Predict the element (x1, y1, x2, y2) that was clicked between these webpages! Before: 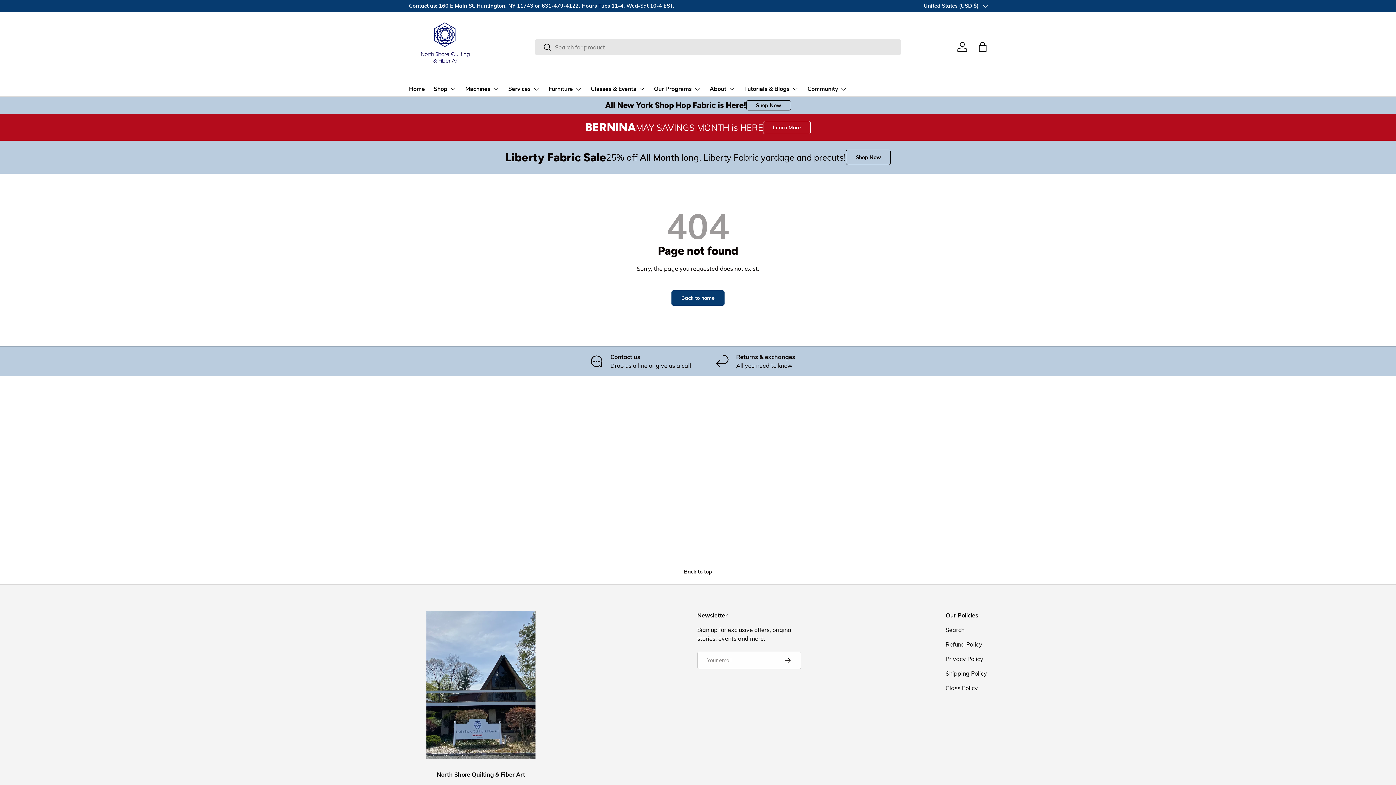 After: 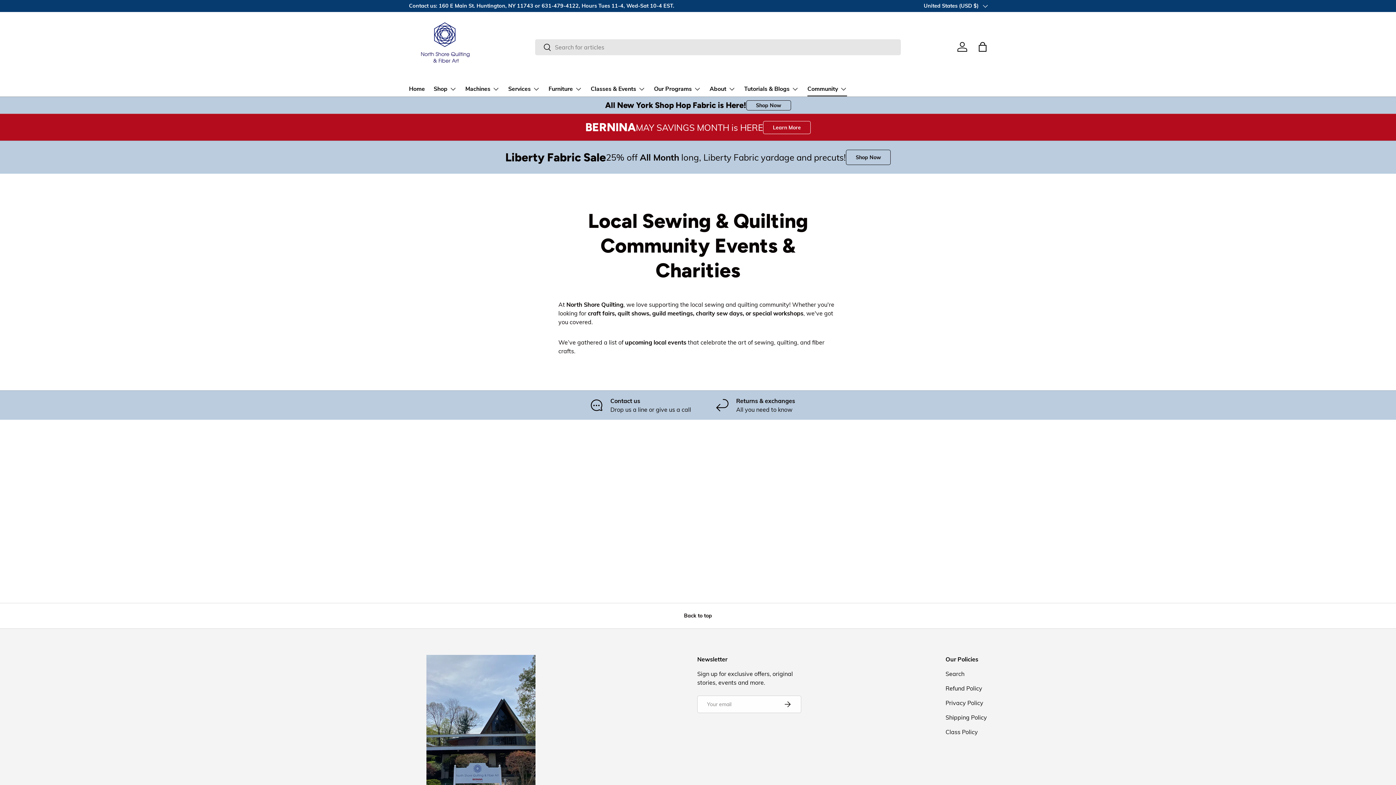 Action: label: Community bbox: (807, 81, 847, 96)